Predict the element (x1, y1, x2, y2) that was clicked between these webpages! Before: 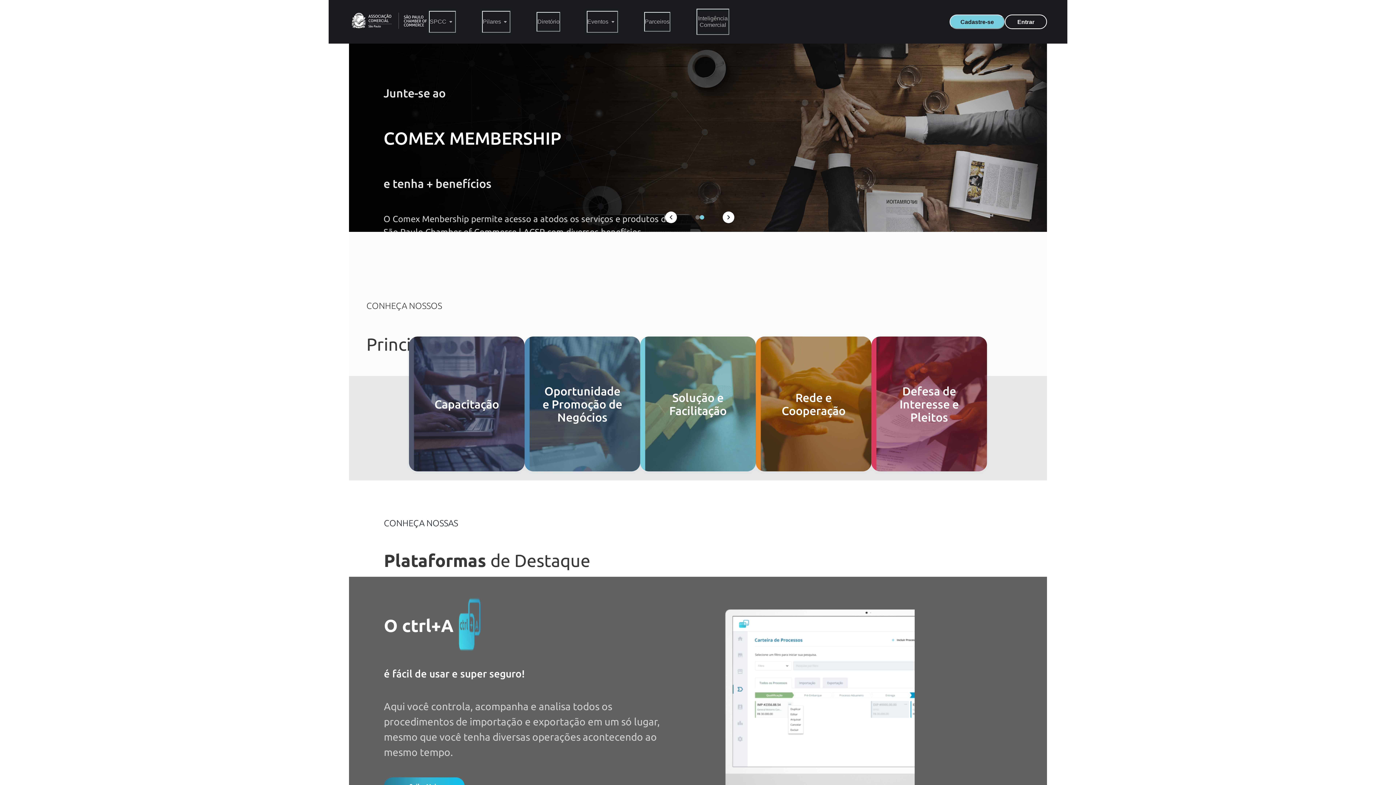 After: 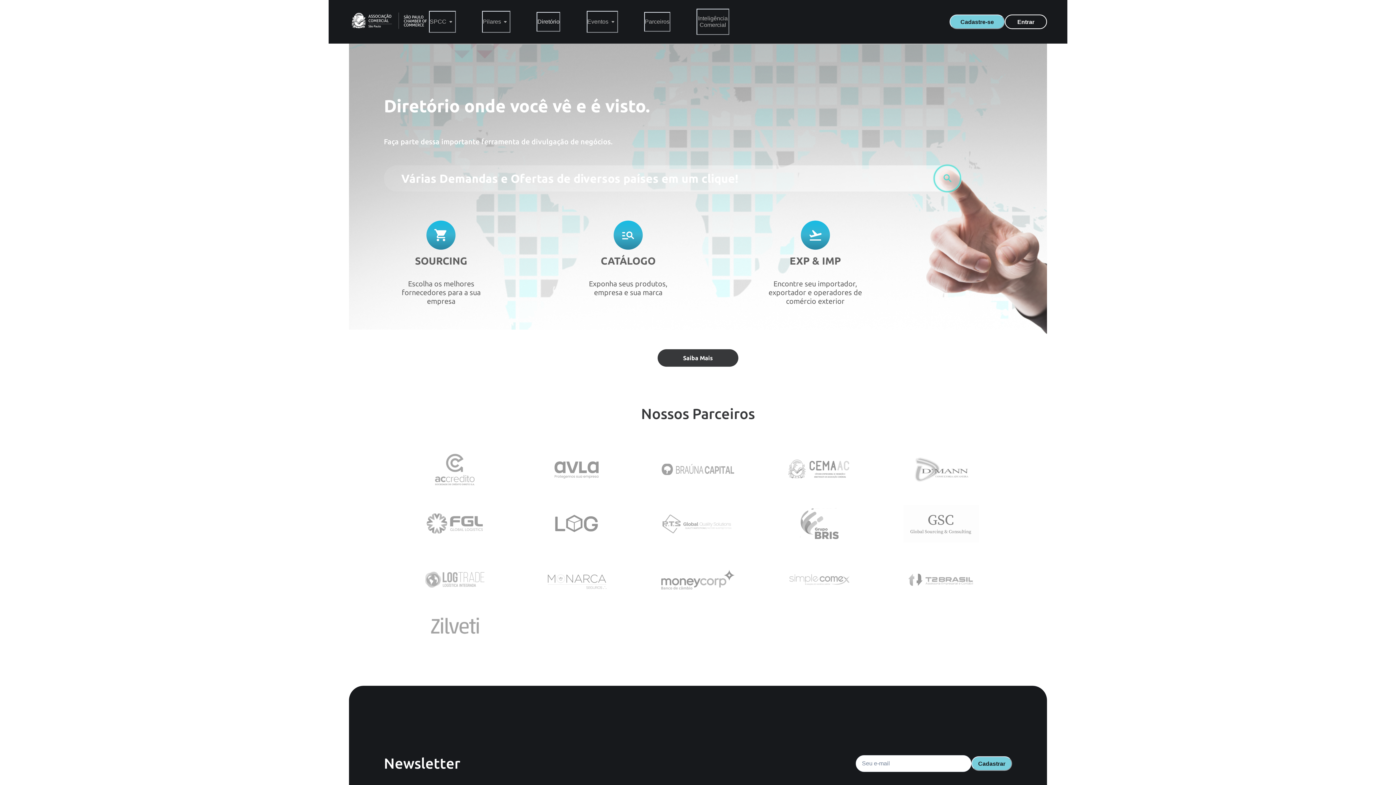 Action: bbox: (536, 12, 560, 31) label: Diretório